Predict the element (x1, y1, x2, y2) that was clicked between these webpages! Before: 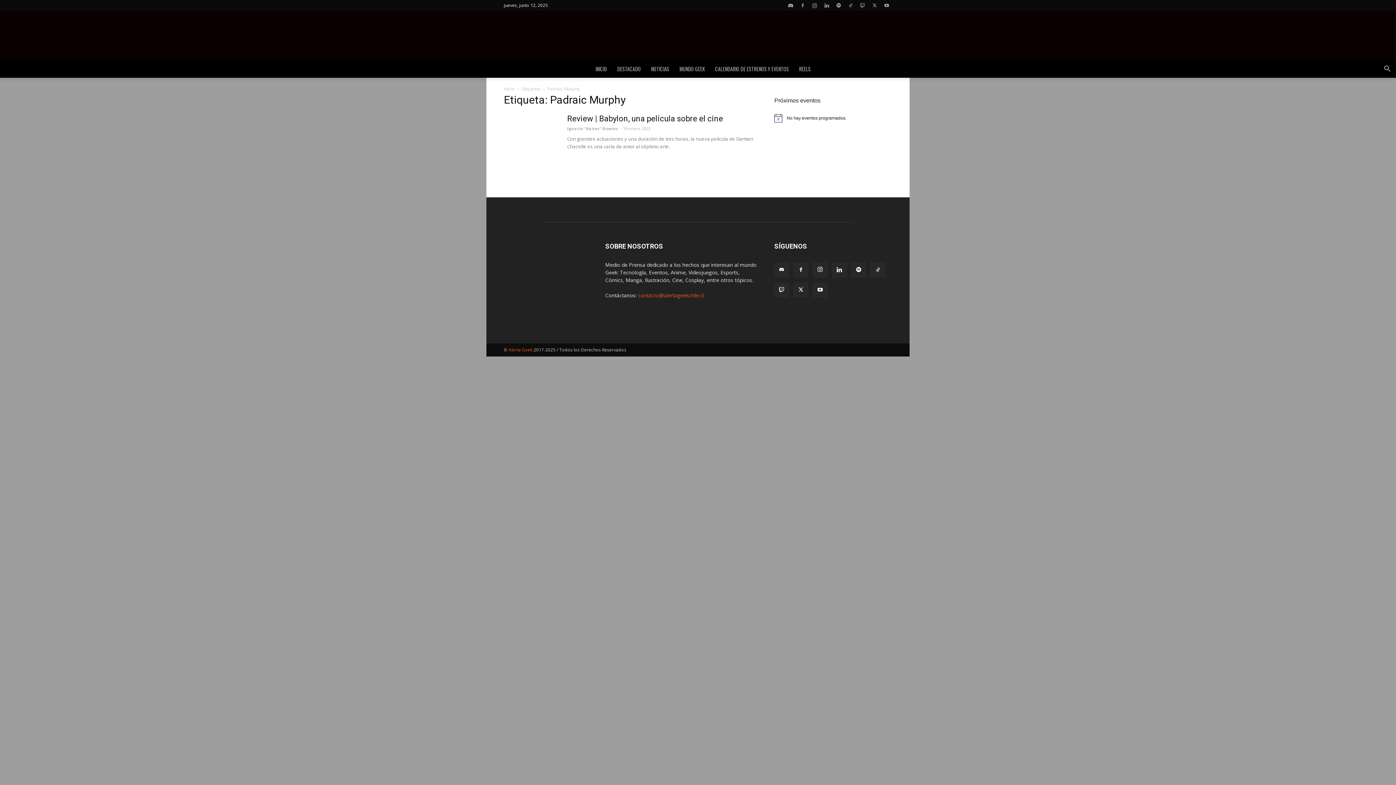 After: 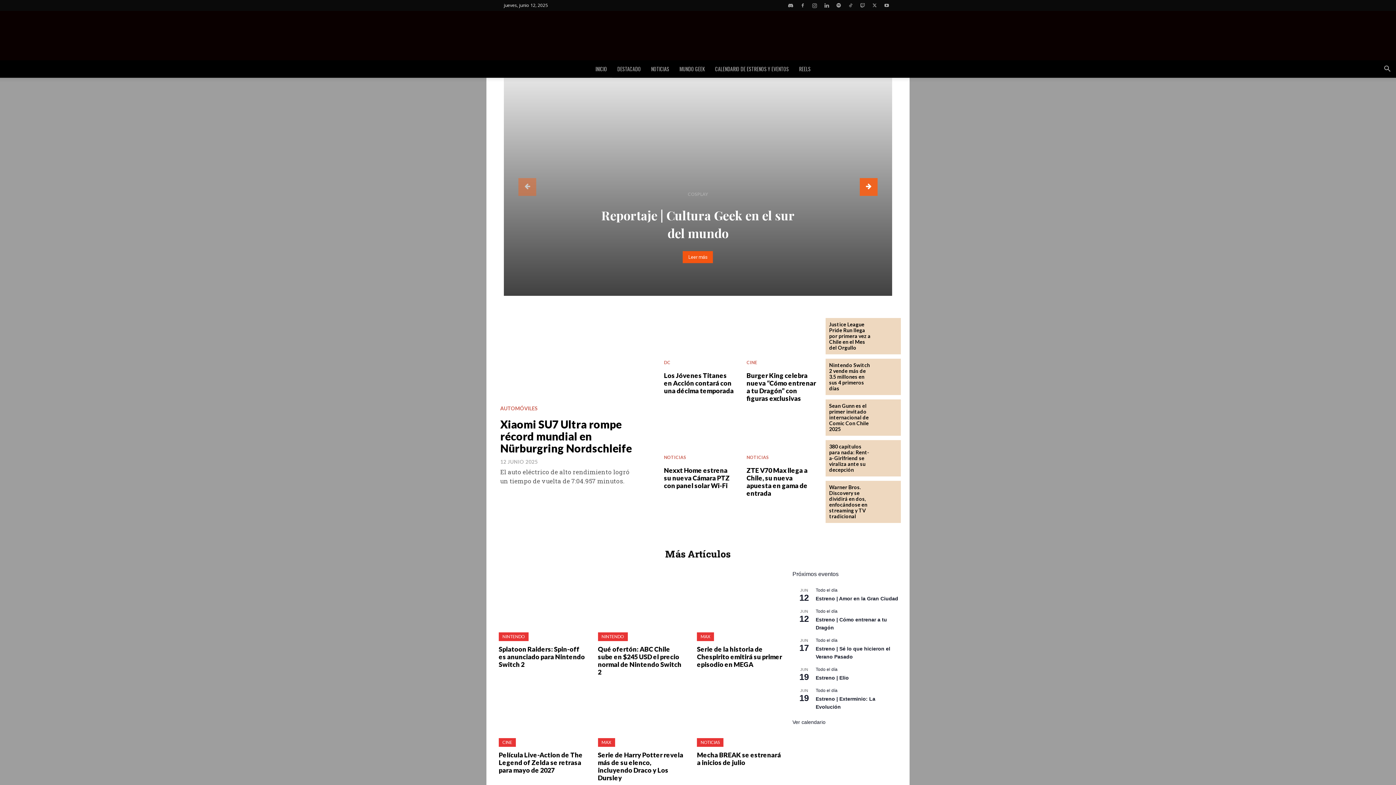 Action: bbox: (508, 346, 532, 353) label: Alerta Geek